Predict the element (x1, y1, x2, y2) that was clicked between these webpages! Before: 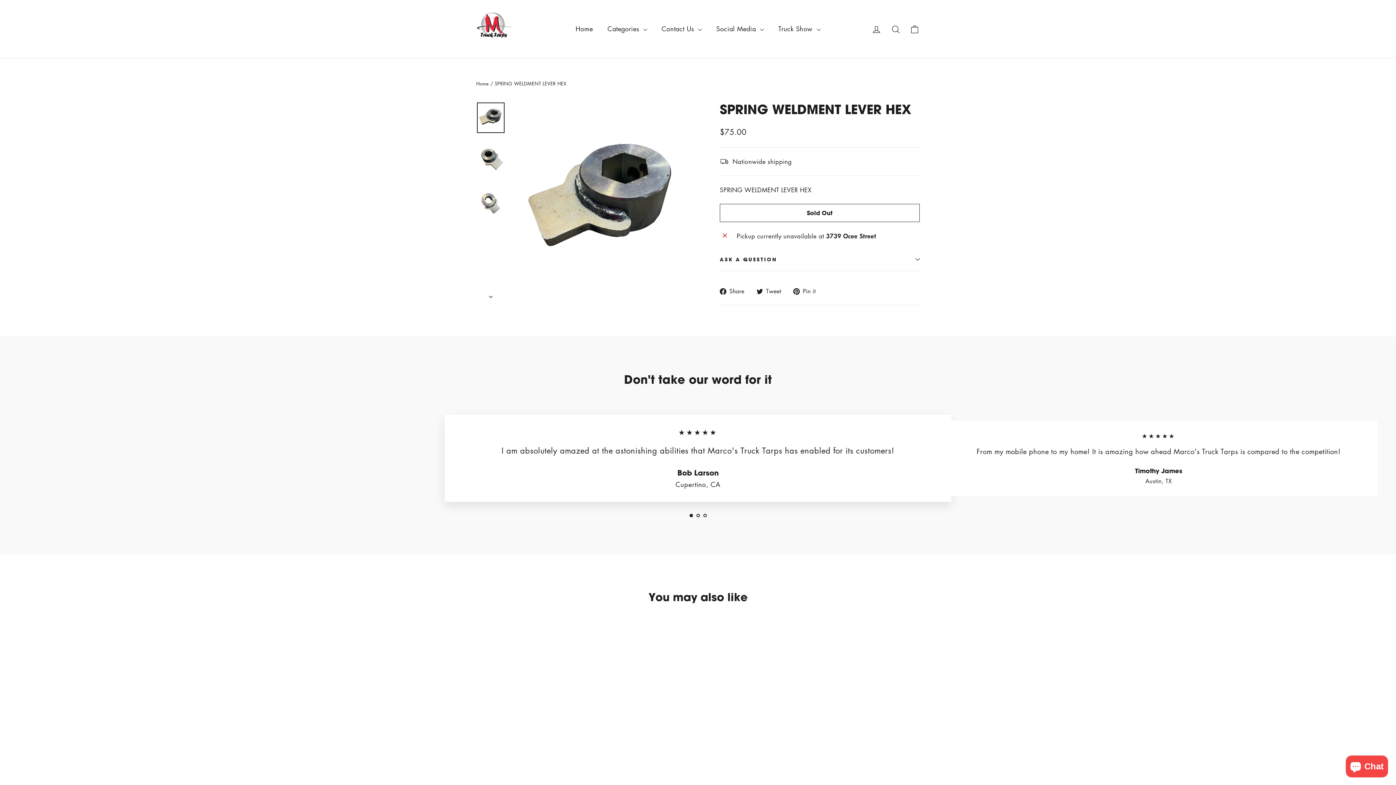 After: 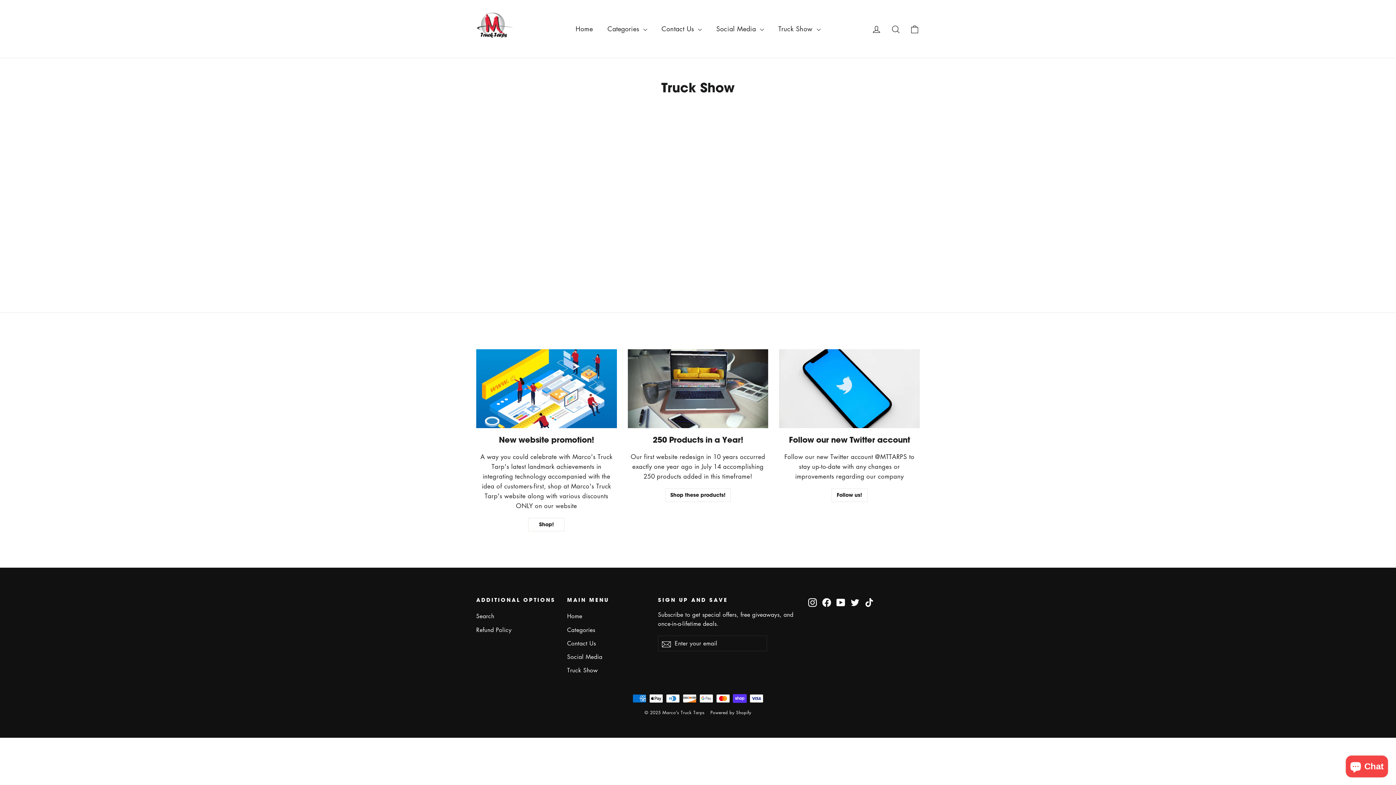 Action: bbox: (771, 20, 827, 37) label: Truck Show 